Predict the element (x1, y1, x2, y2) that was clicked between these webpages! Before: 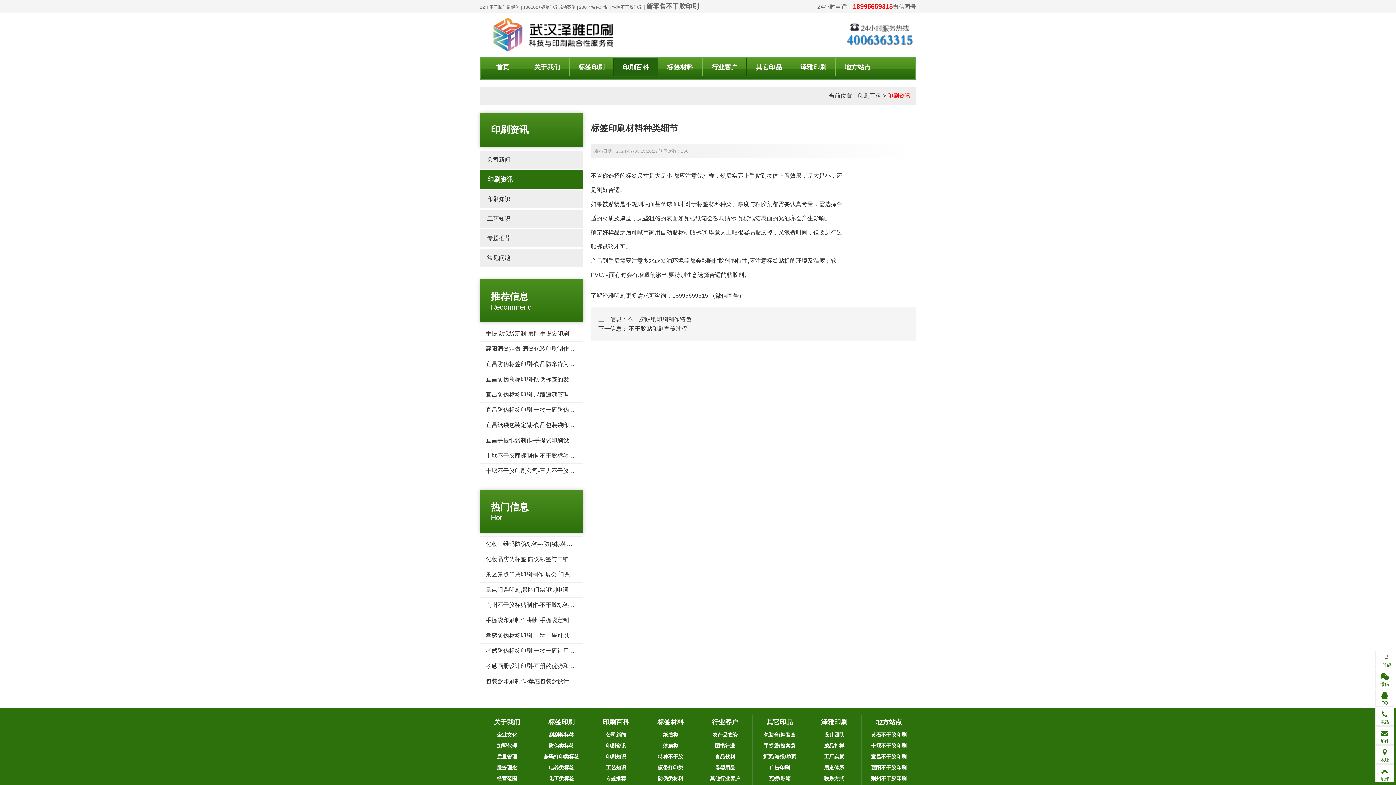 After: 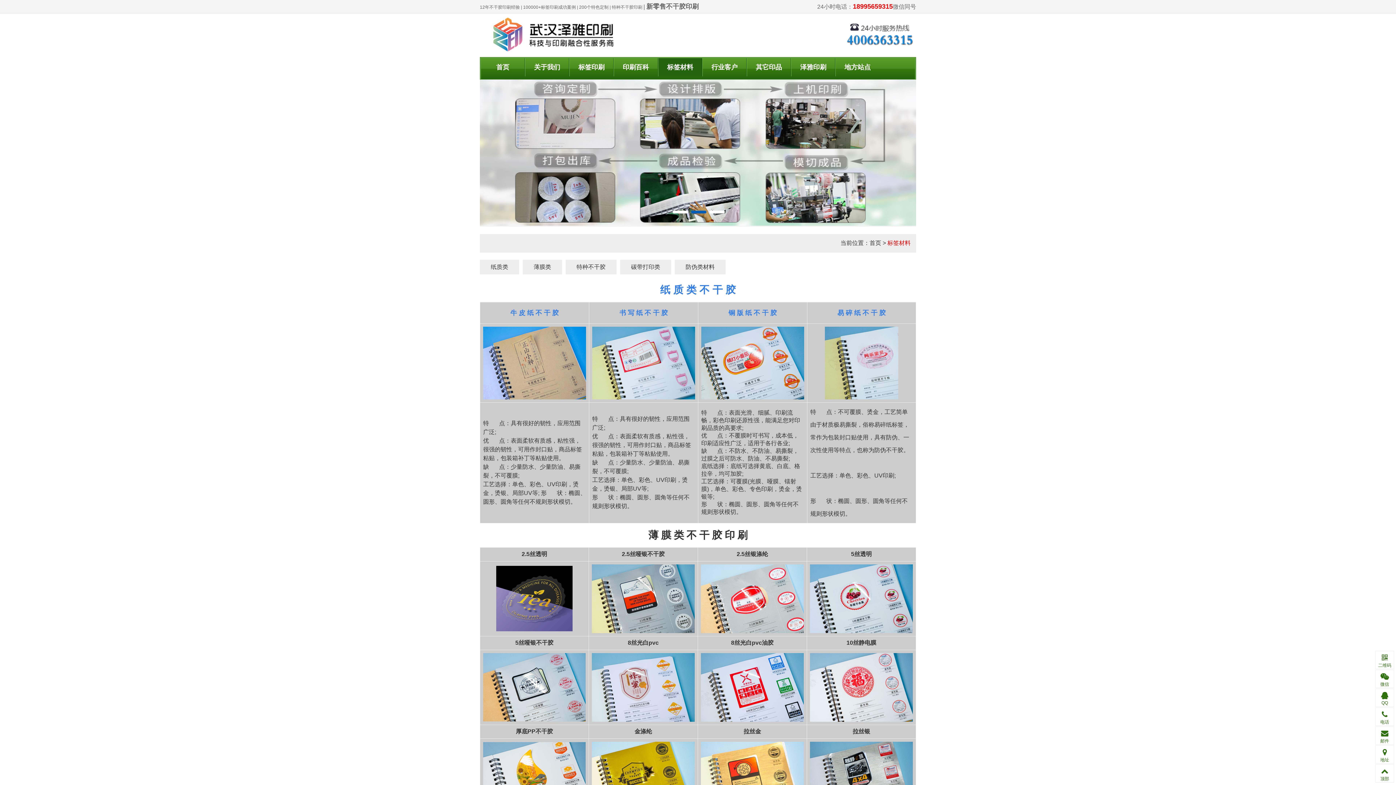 Action: bbox: (658, 58, 702, 76) label: 标签材料